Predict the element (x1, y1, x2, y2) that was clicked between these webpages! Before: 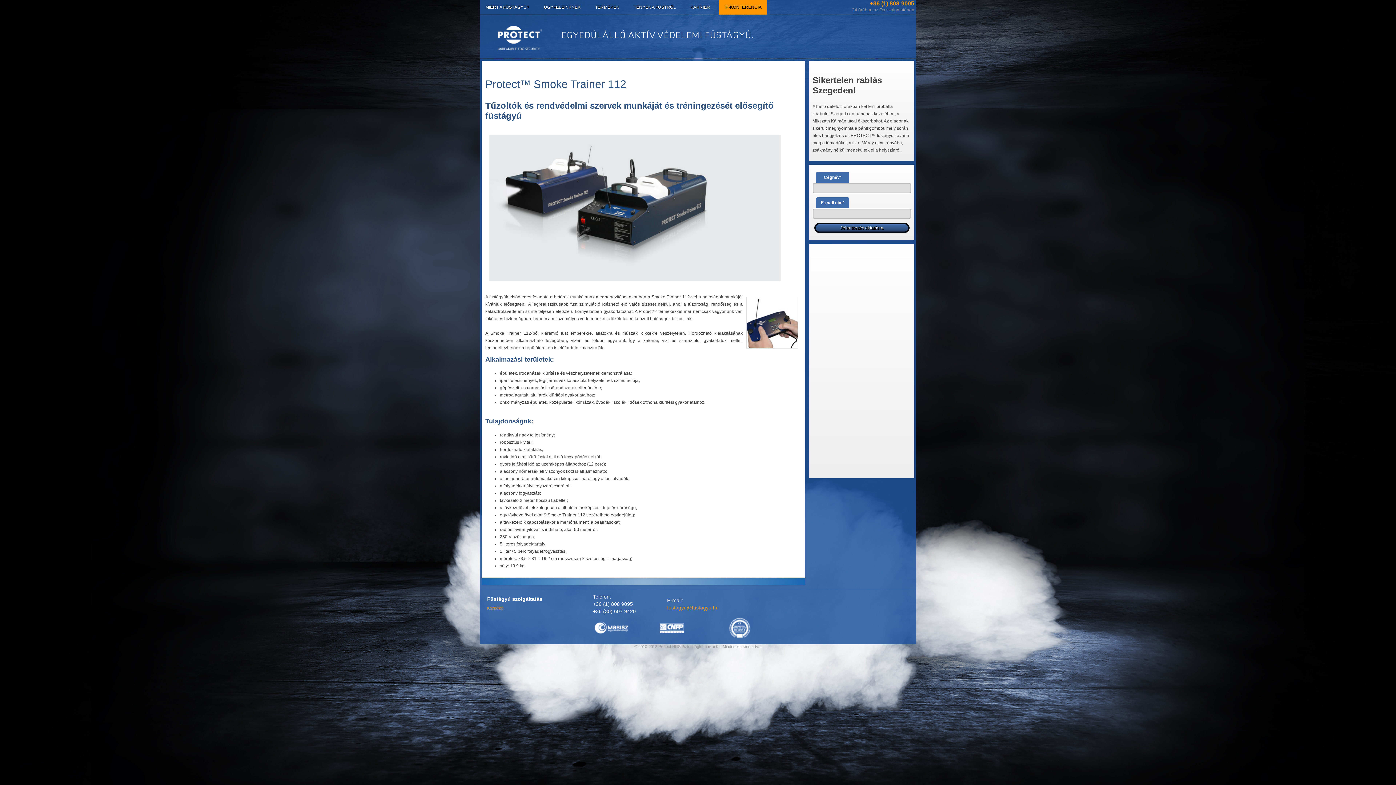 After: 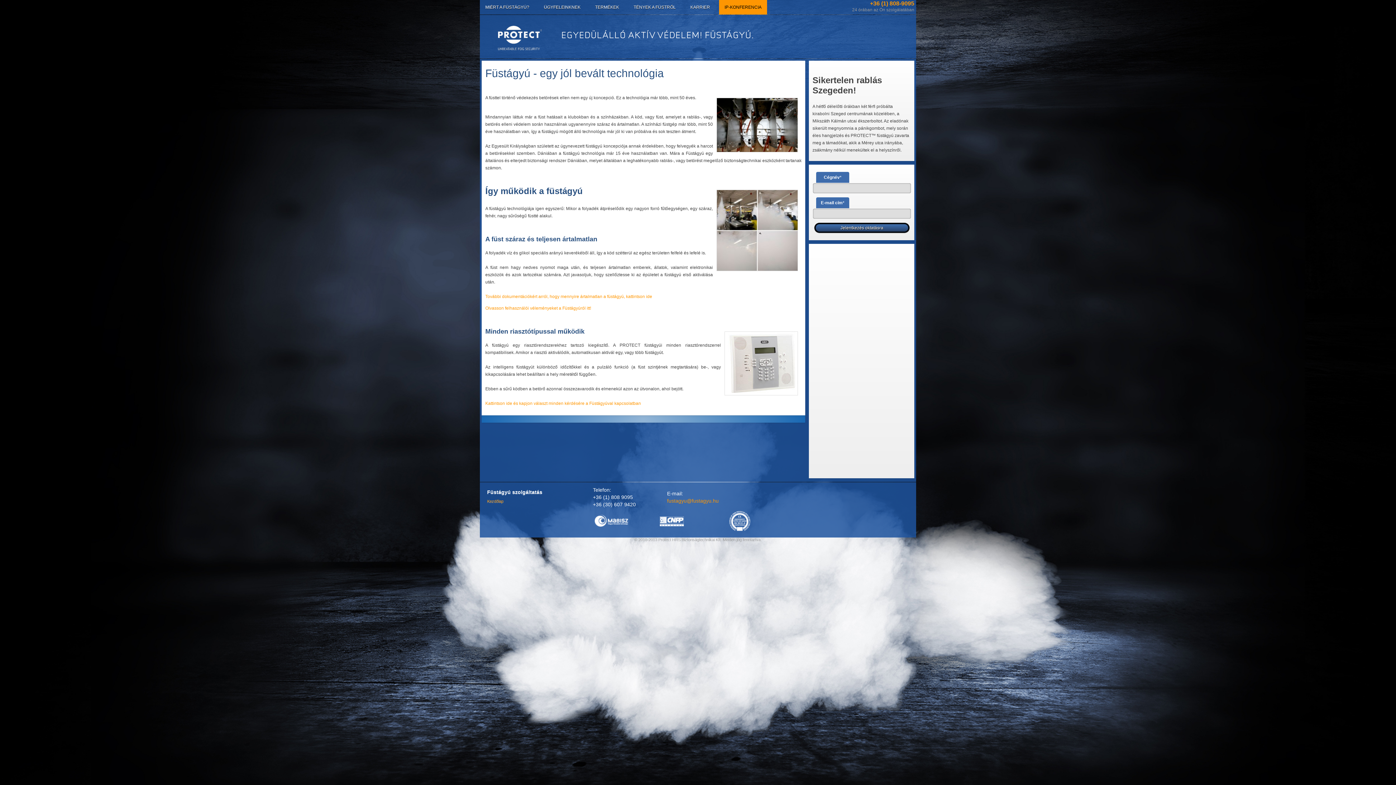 Action: bbox: (628, 0, 681, 14) label: TÉNYEK A FÜSTRŐL